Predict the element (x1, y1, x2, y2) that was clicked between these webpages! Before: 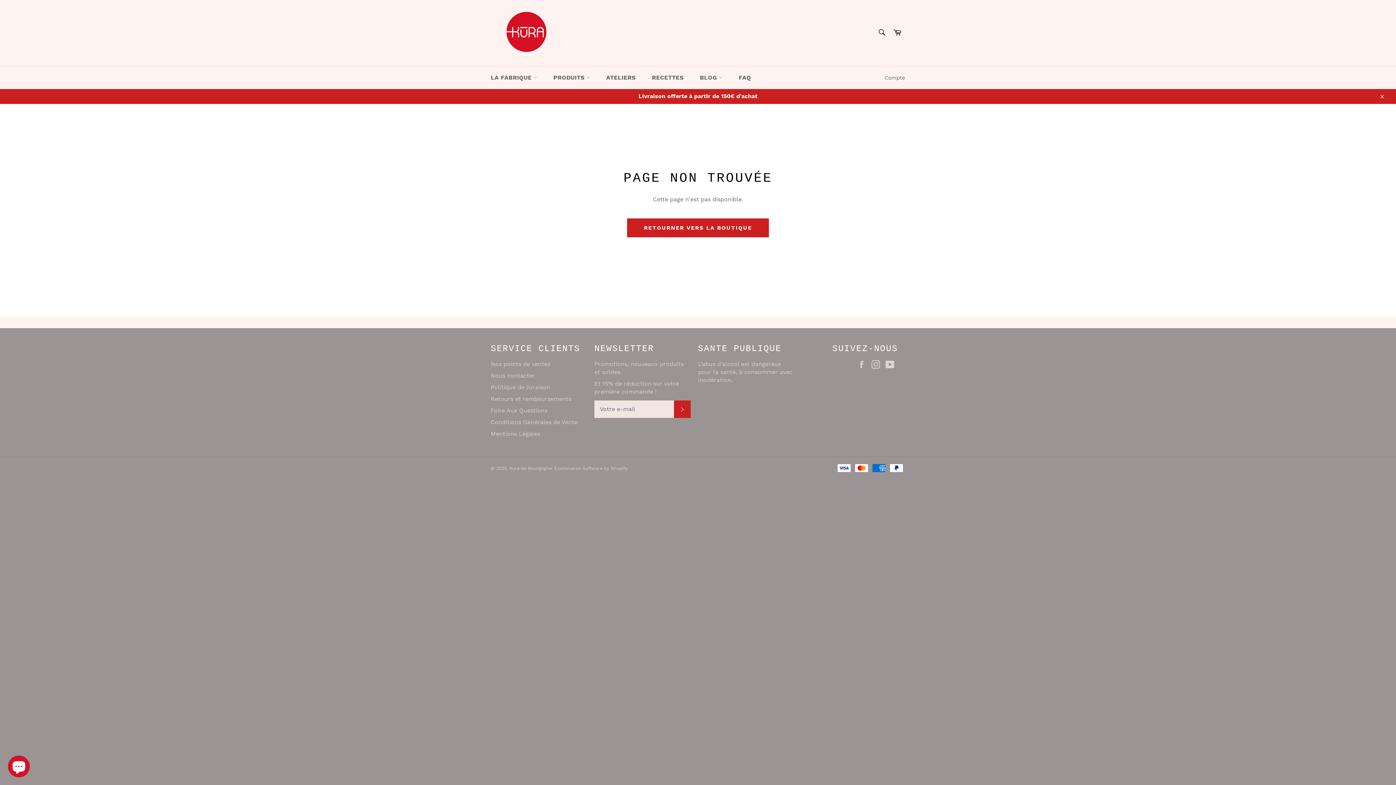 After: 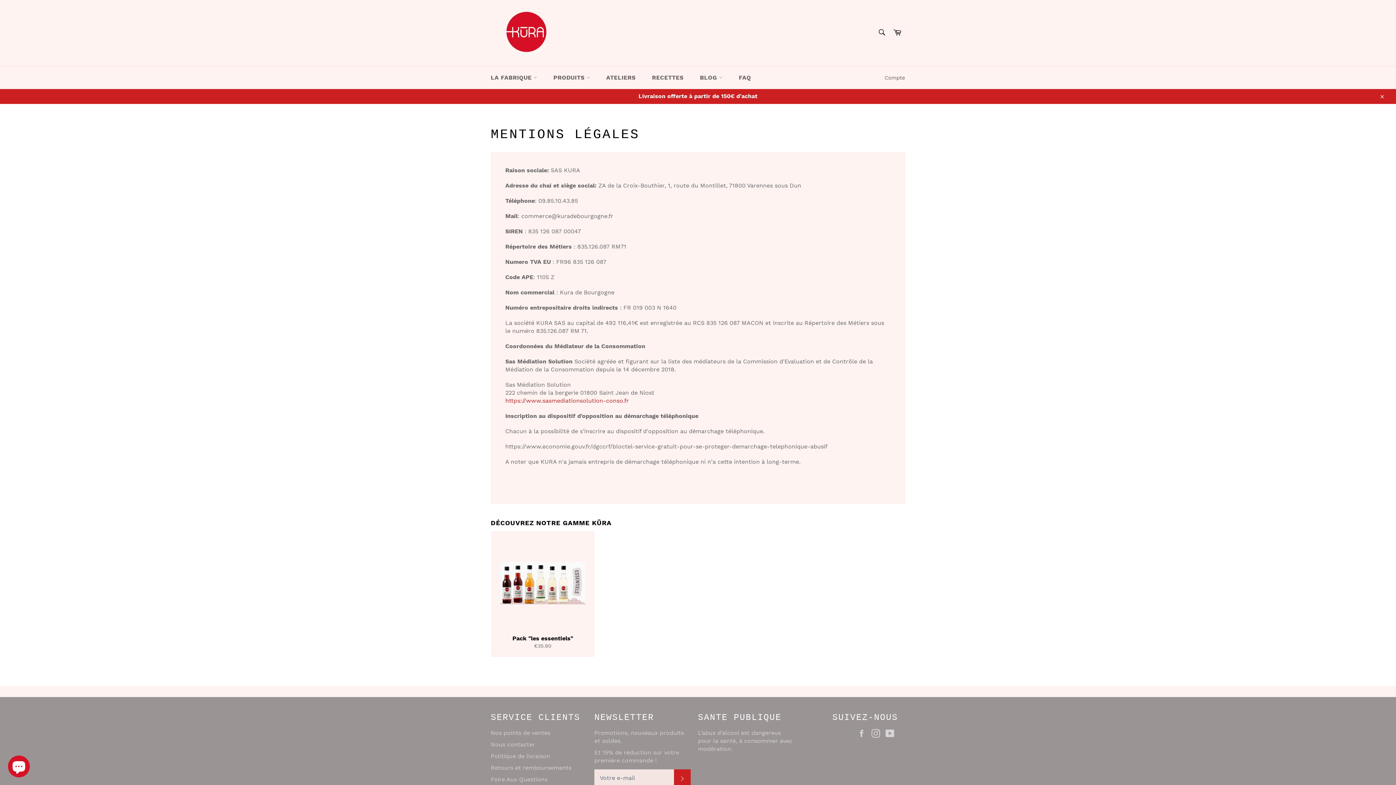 Action: bbox: (490, 430, 540, 437) label: Mentions Légales